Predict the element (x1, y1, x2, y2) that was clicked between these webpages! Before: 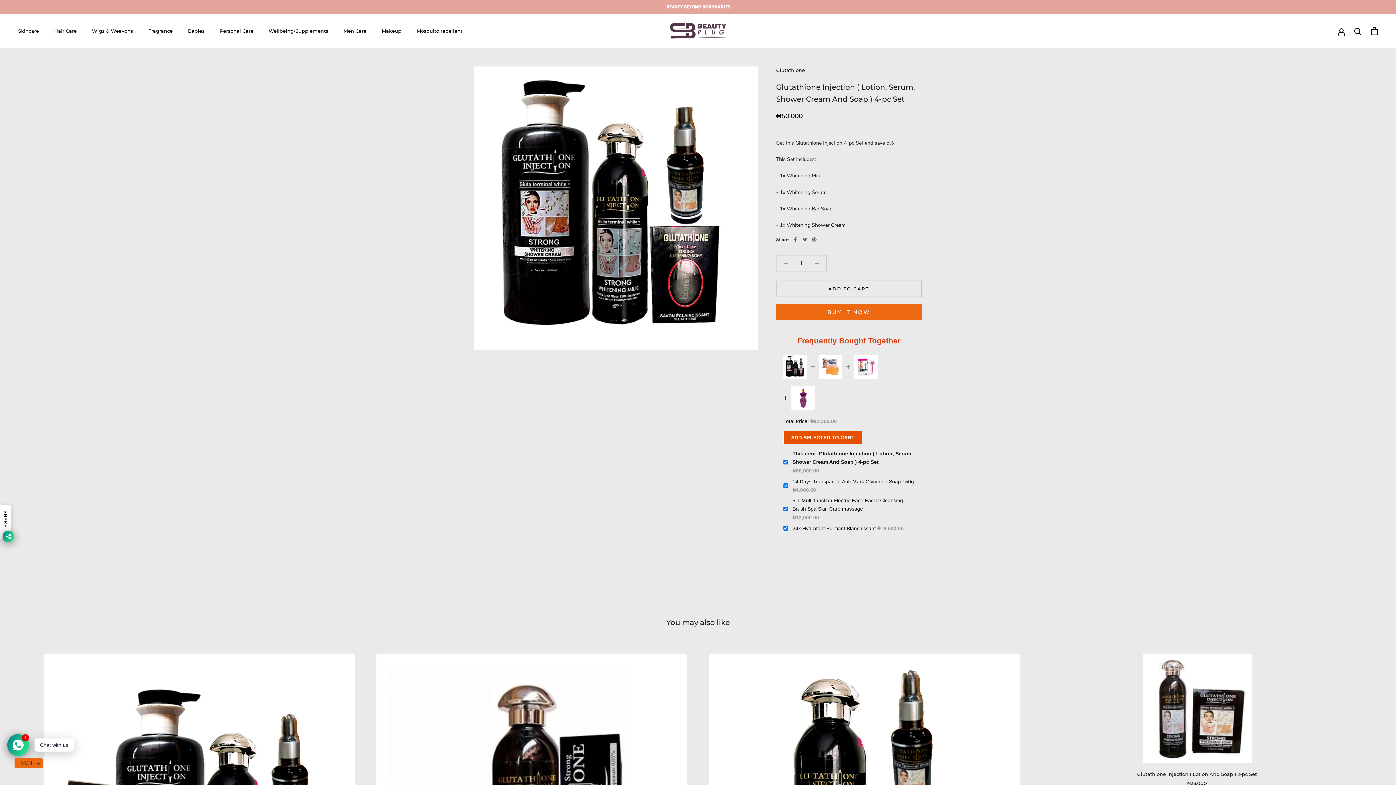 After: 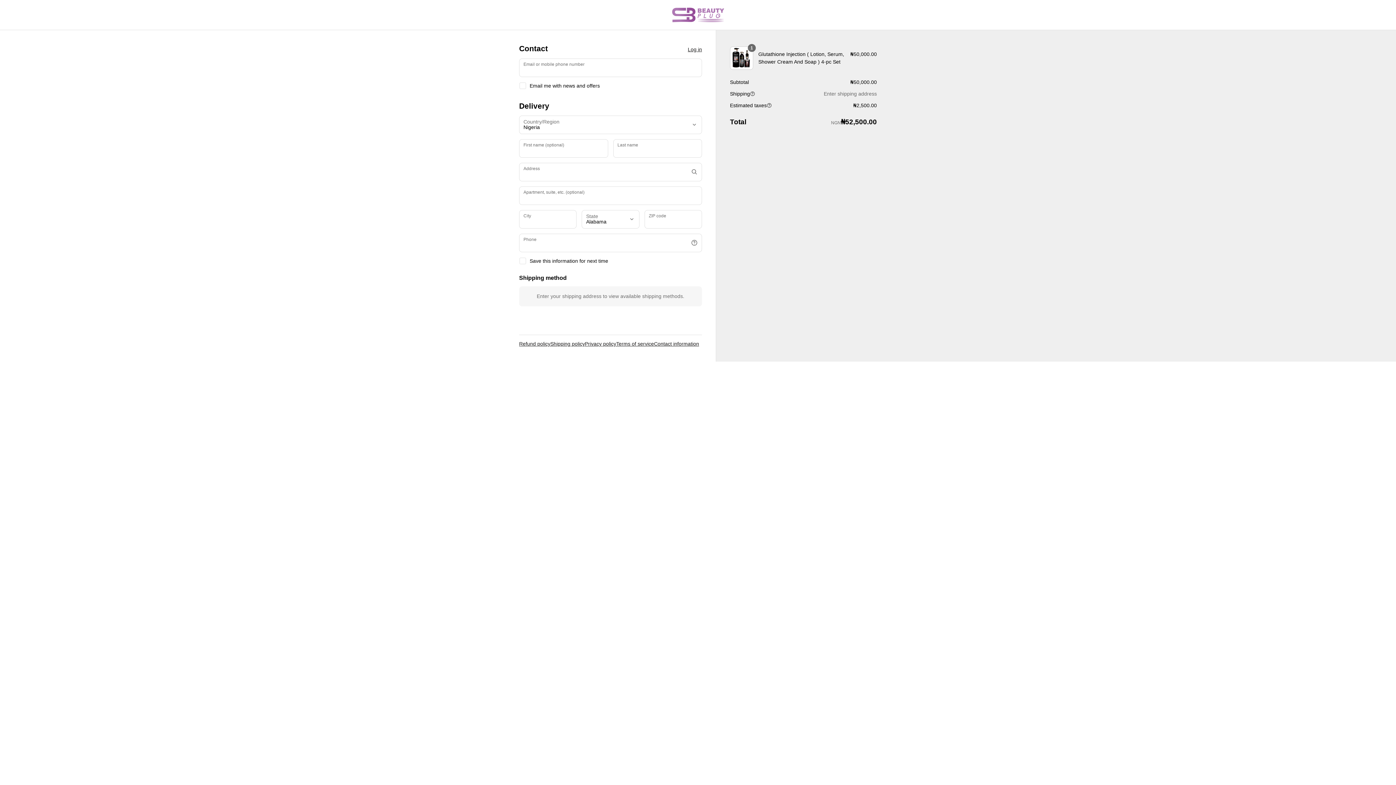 Action: bbox: (776, 304, 921, 320) label: BUY IT NOW